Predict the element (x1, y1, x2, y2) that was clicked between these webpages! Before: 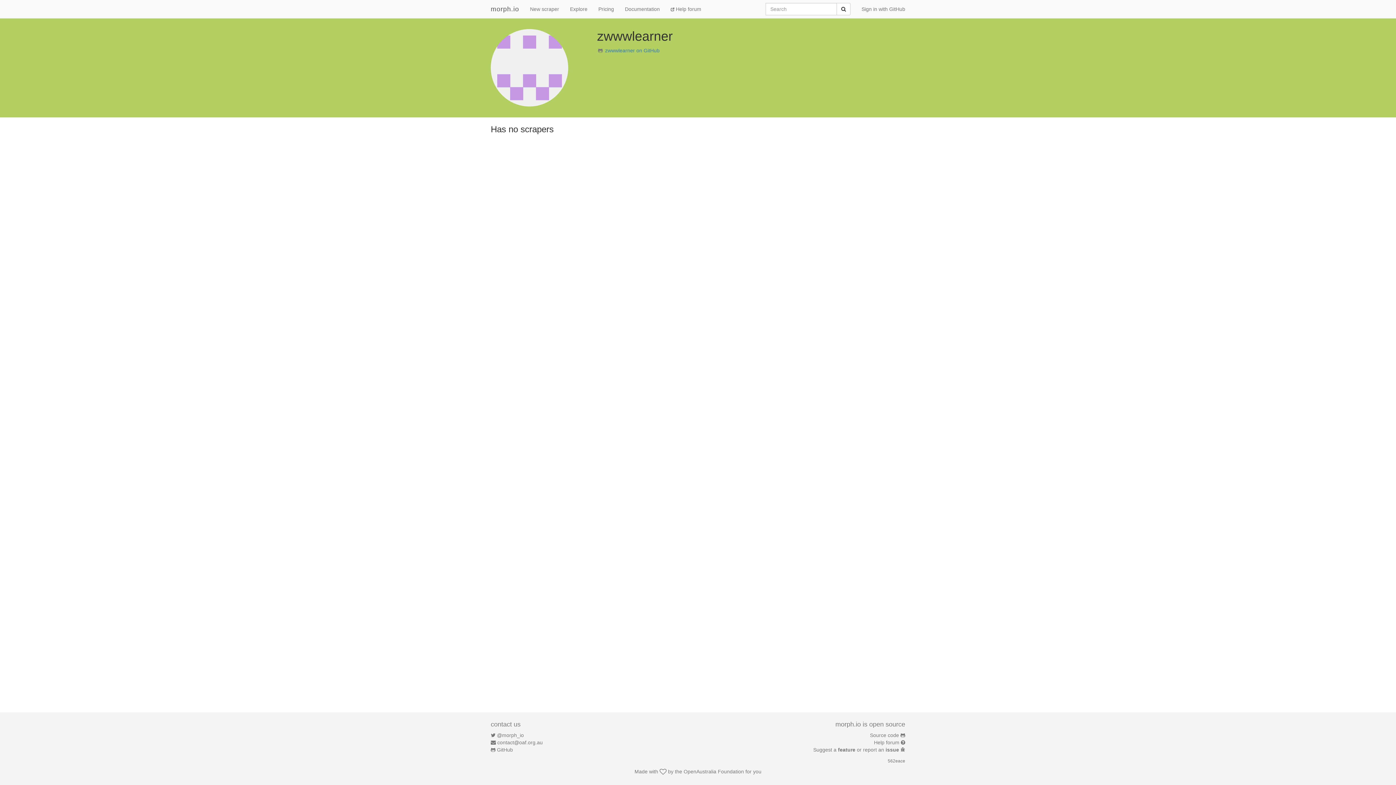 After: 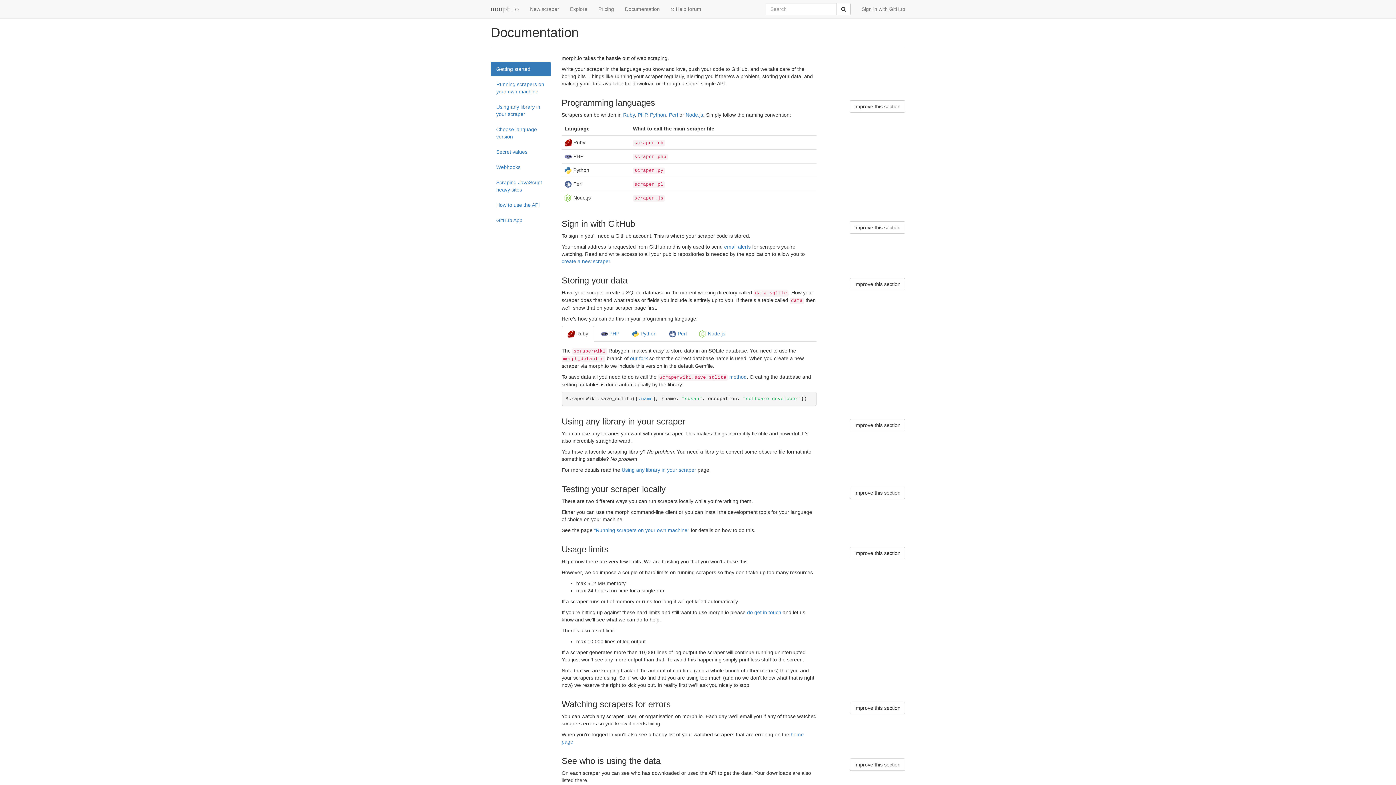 Action: bbox: (619, 0, 665, 18) label: Documentation